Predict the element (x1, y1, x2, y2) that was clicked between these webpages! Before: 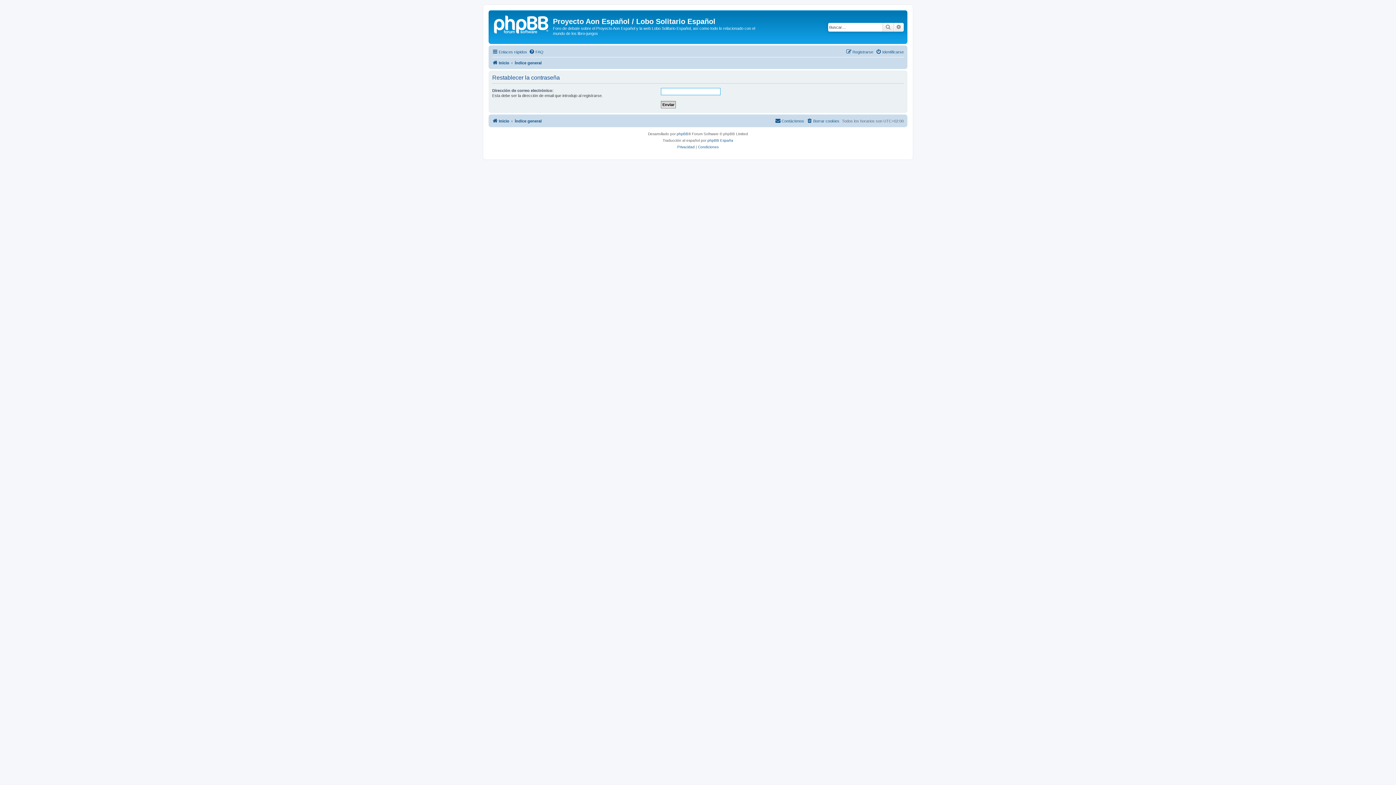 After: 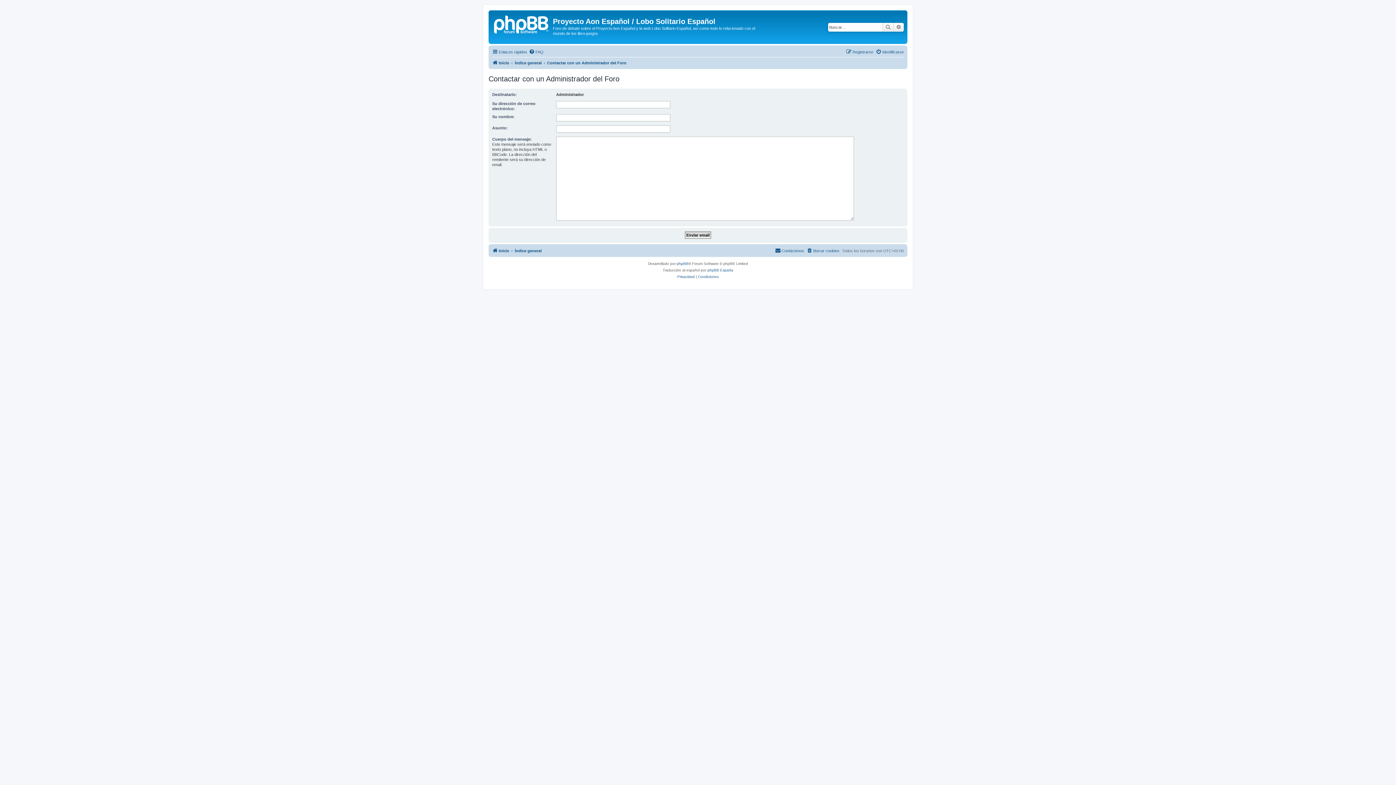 Action: label: Contáctenos bbox: (775, 116, 804, 125)